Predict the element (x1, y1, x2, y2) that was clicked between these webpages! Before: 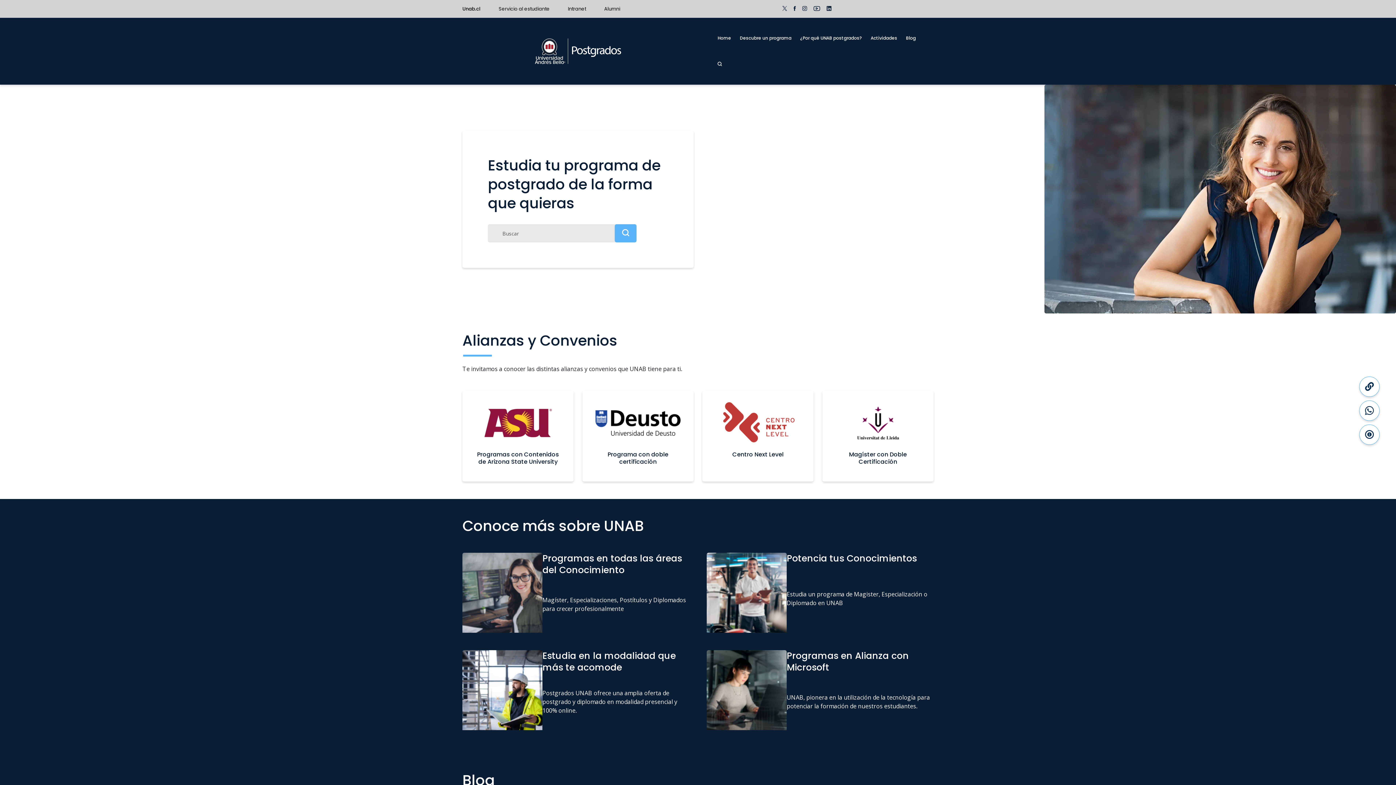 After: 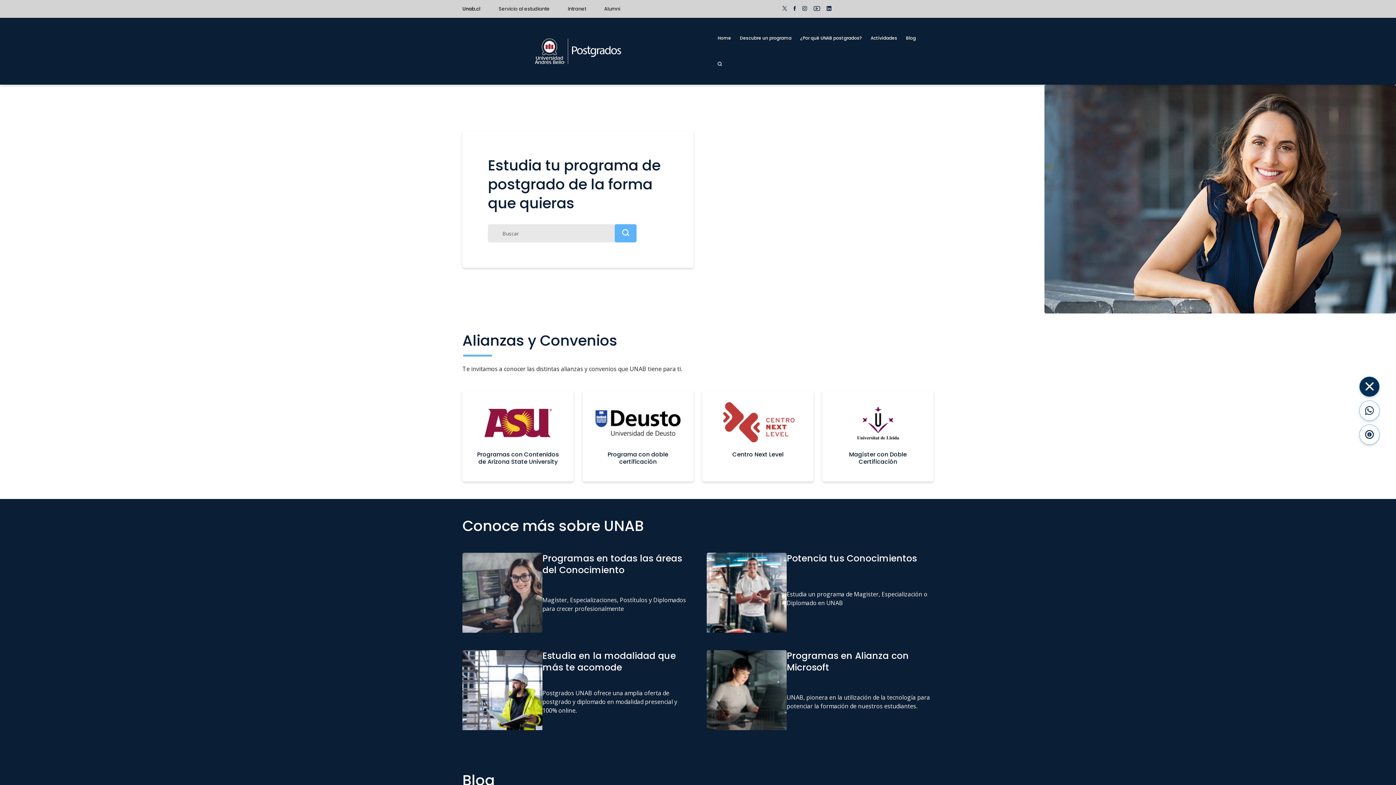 Action: bbox: (1359, 376, 1380, 397)